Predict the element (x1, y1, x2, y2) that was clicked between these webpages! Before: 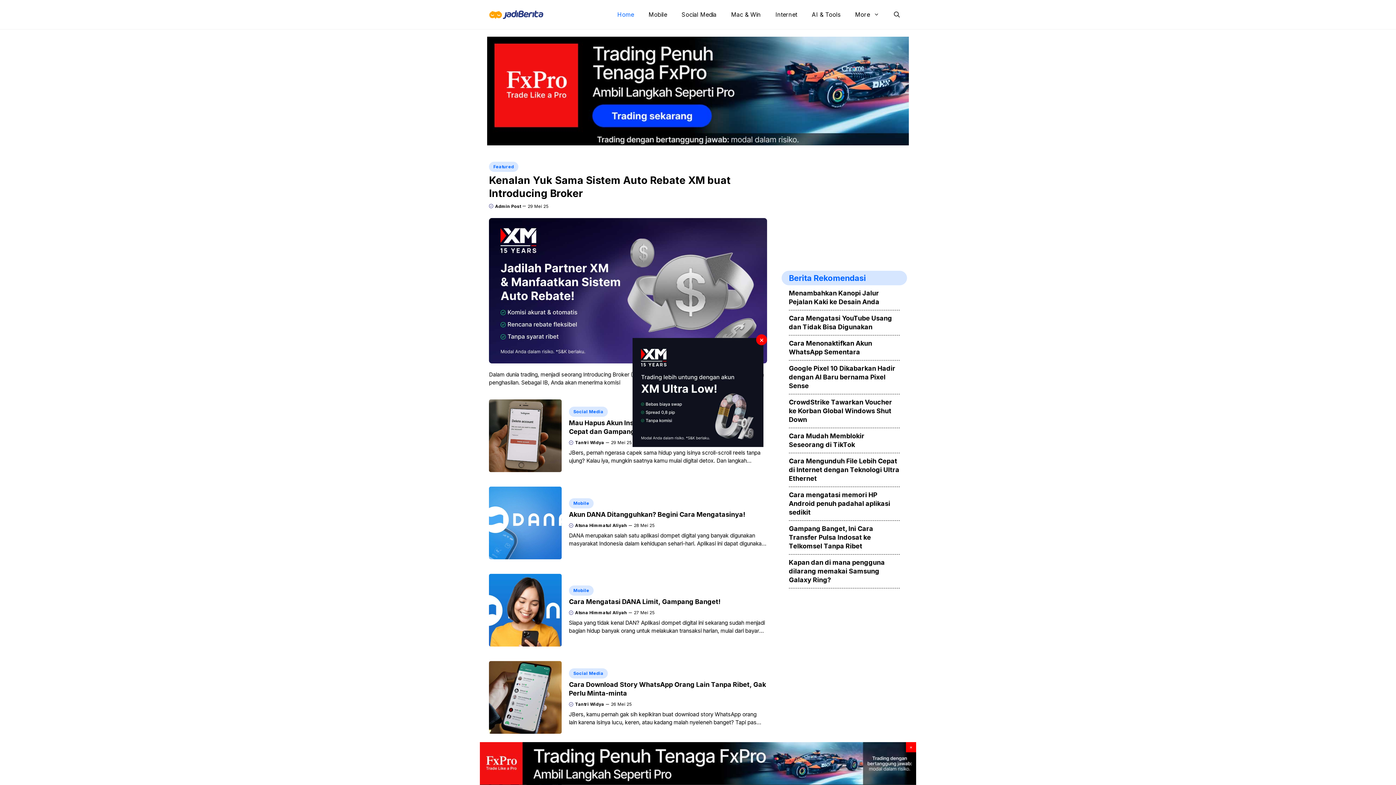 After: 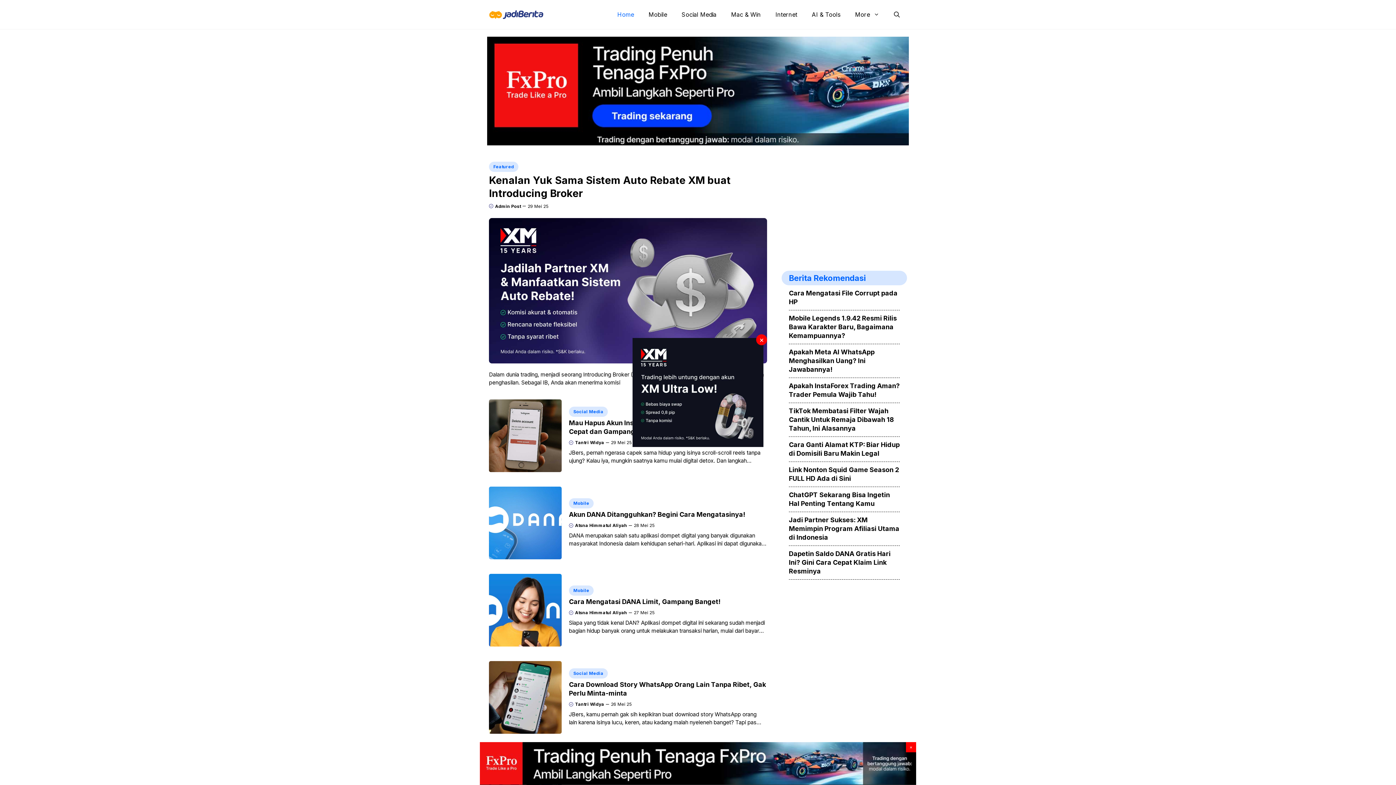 Action: bbox: (610, 5, 641, 23) label: Home